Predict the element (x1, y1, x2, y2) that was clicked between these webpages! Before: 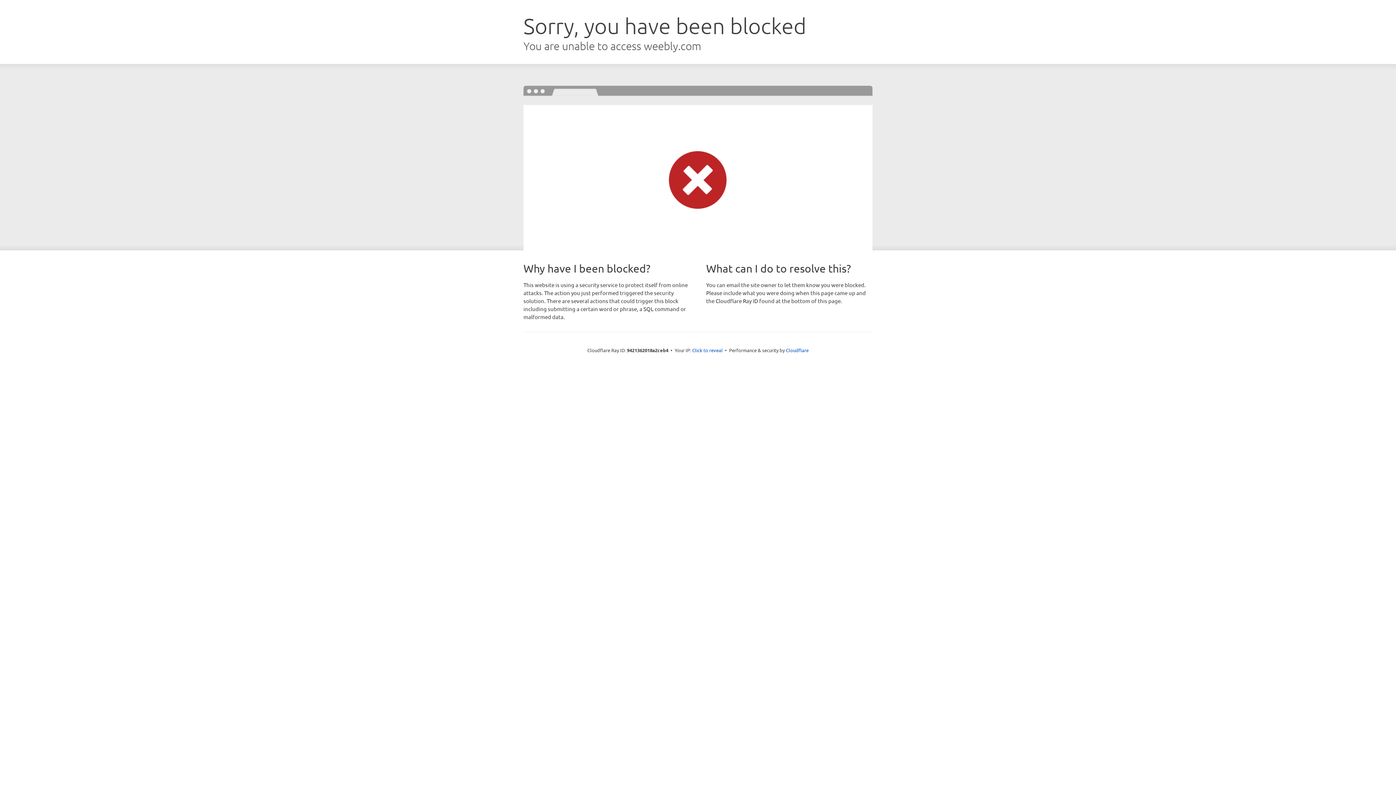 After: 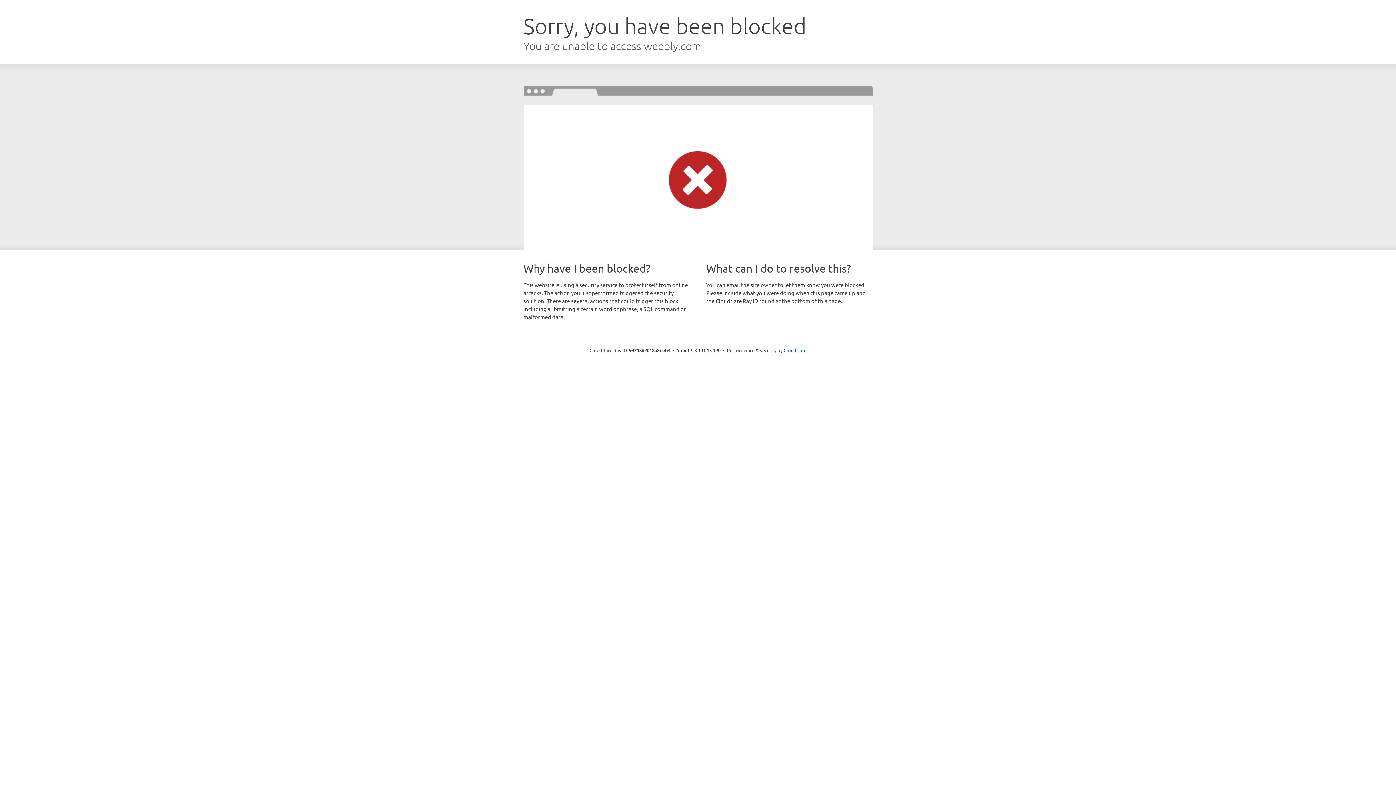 Action: bbox: (692, 346, 722, 353) label: Click to reveal